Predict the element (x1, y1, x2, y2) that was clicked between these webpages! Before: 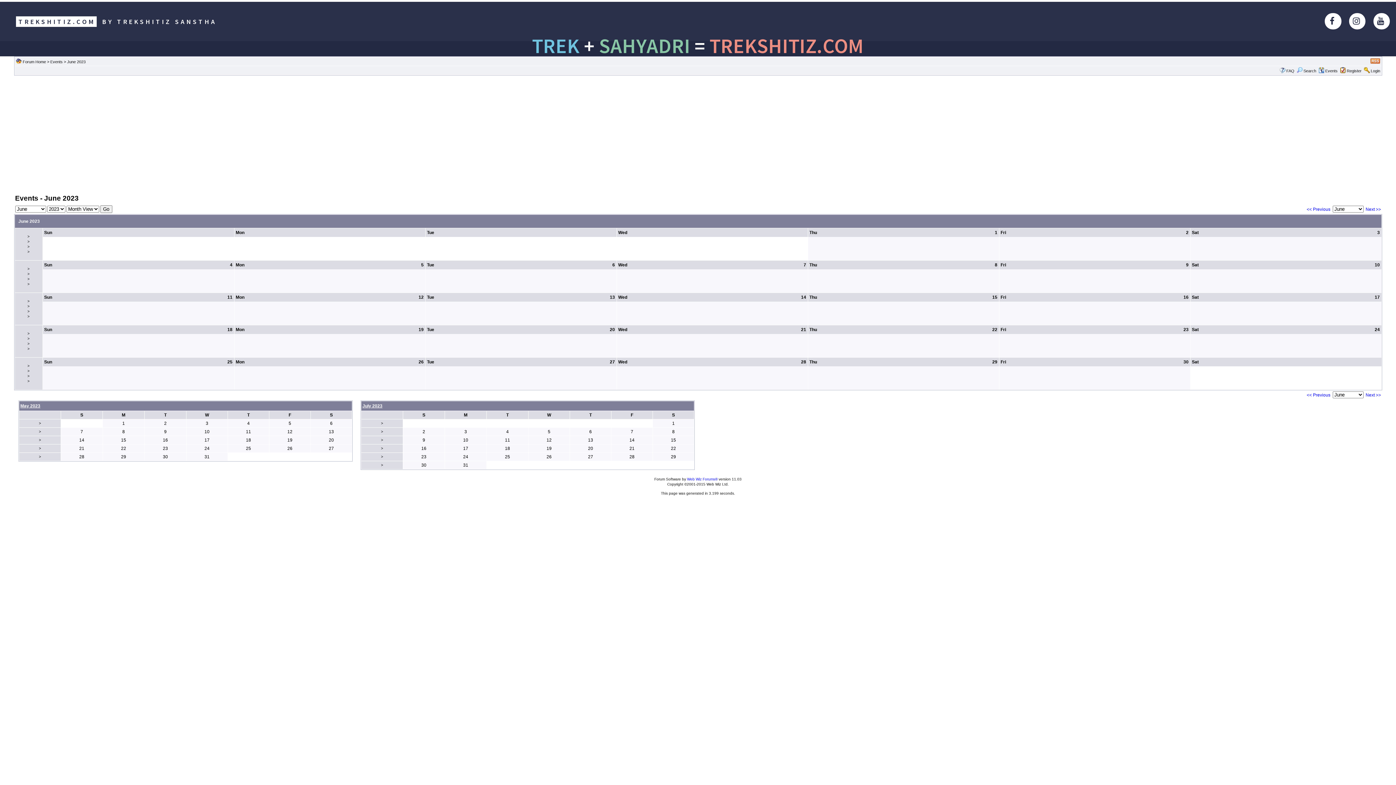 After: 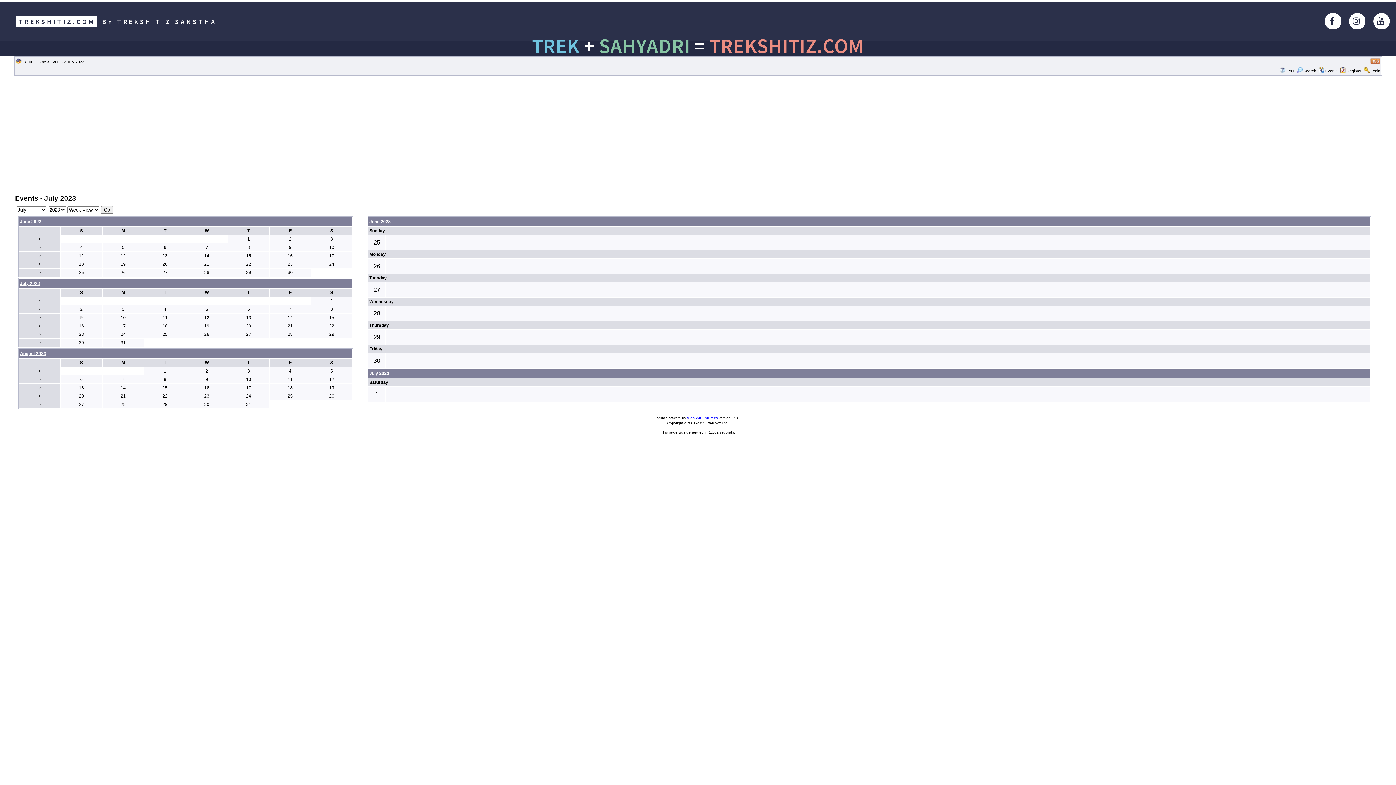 Action: bbox: (381, 421, 383, 425) label: >